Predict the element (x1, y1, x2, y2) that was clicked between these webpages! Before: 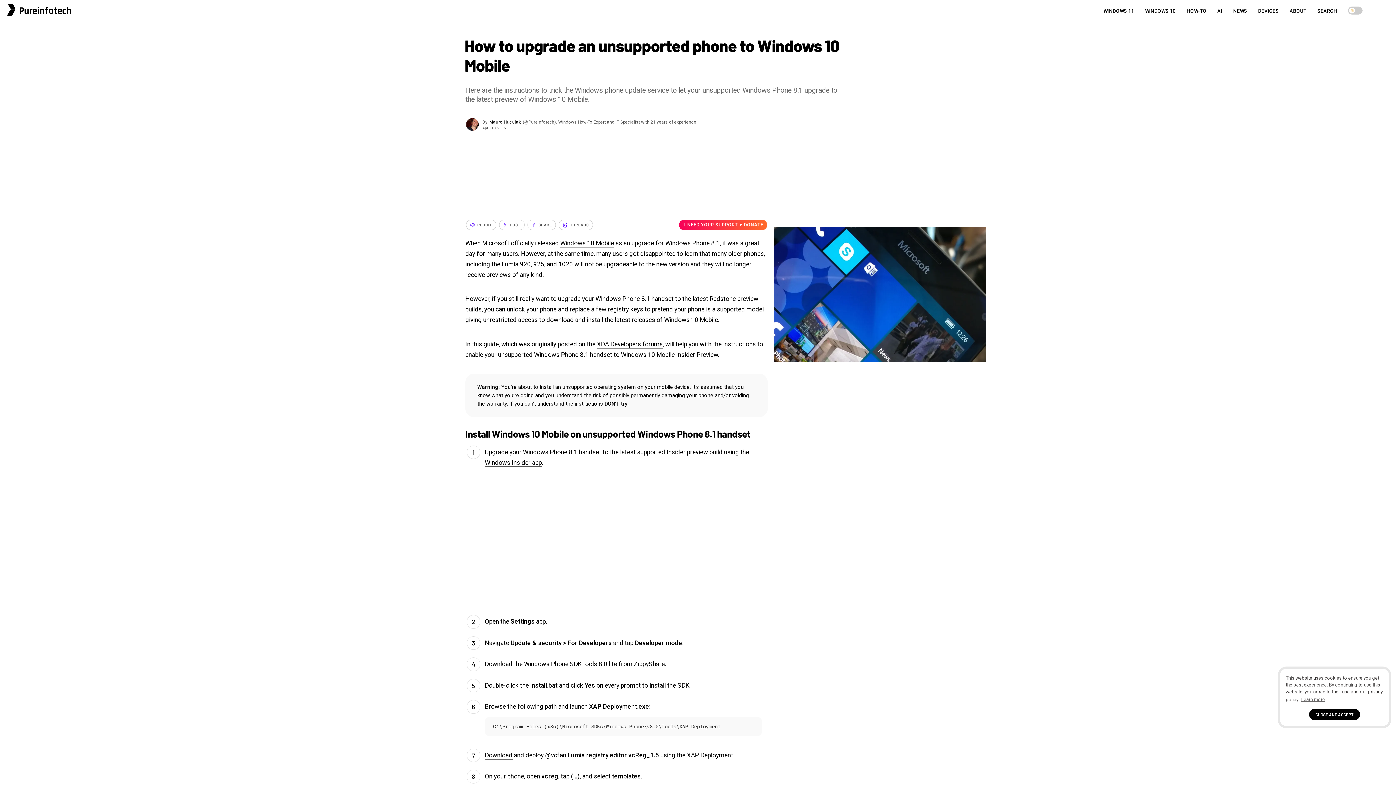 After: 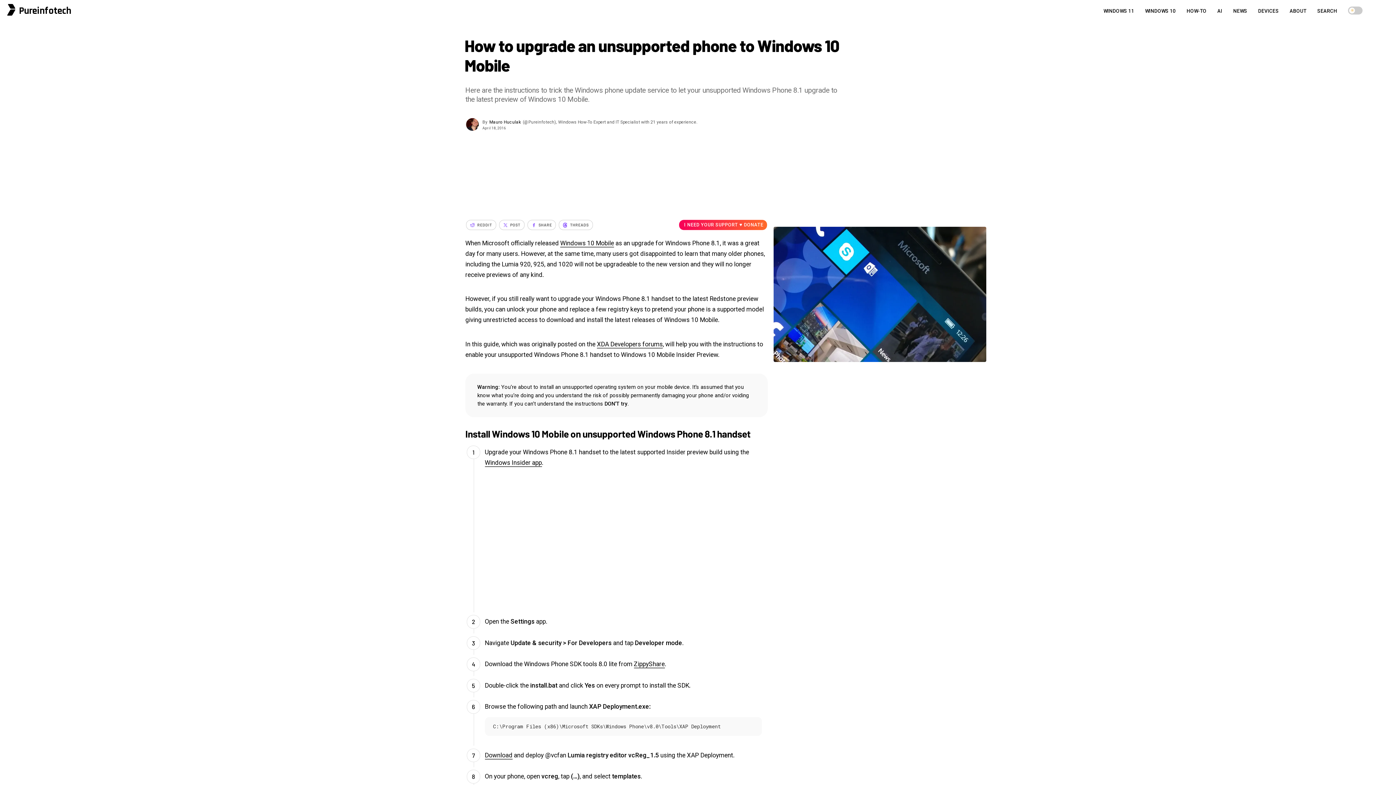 Action: label: dismiss cookie message bbox: (1309, 709, 1360, 720)